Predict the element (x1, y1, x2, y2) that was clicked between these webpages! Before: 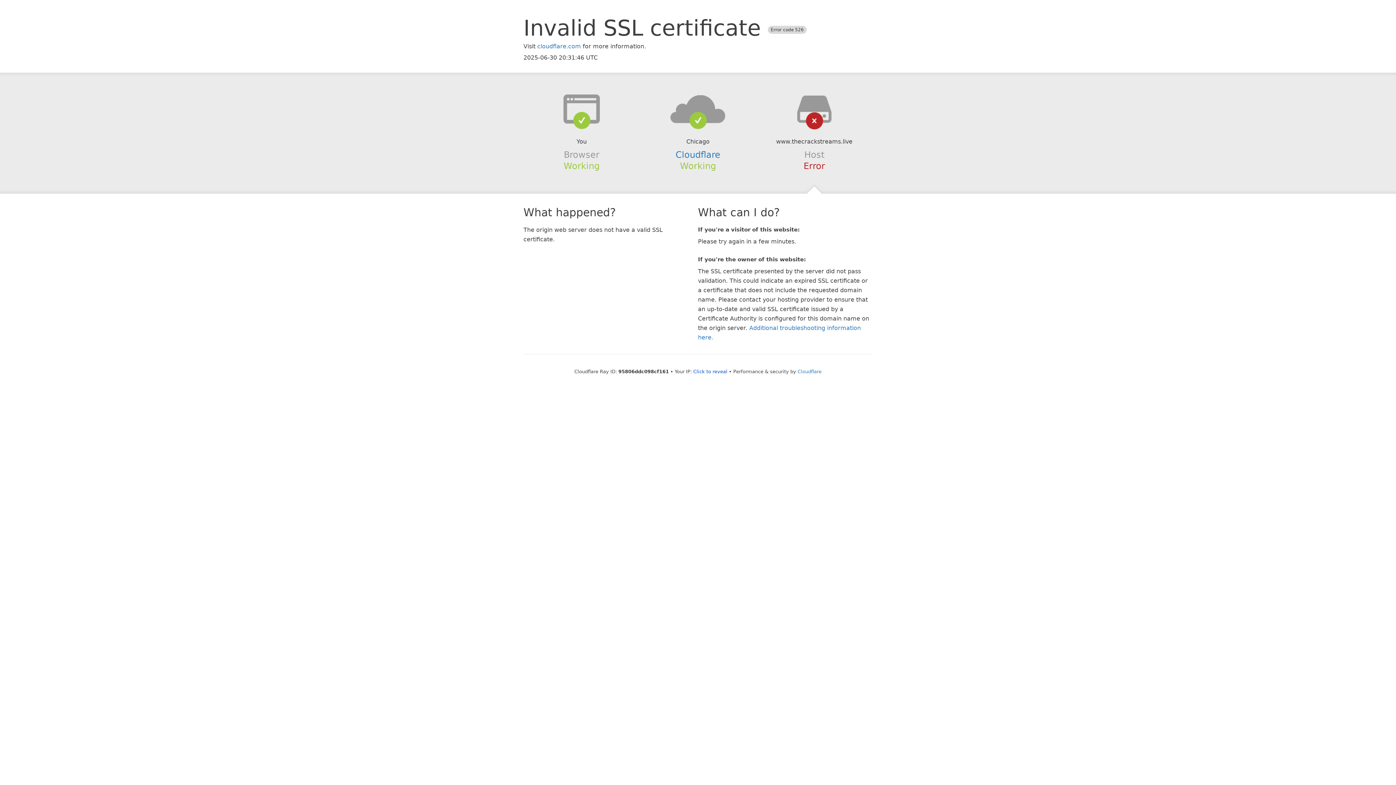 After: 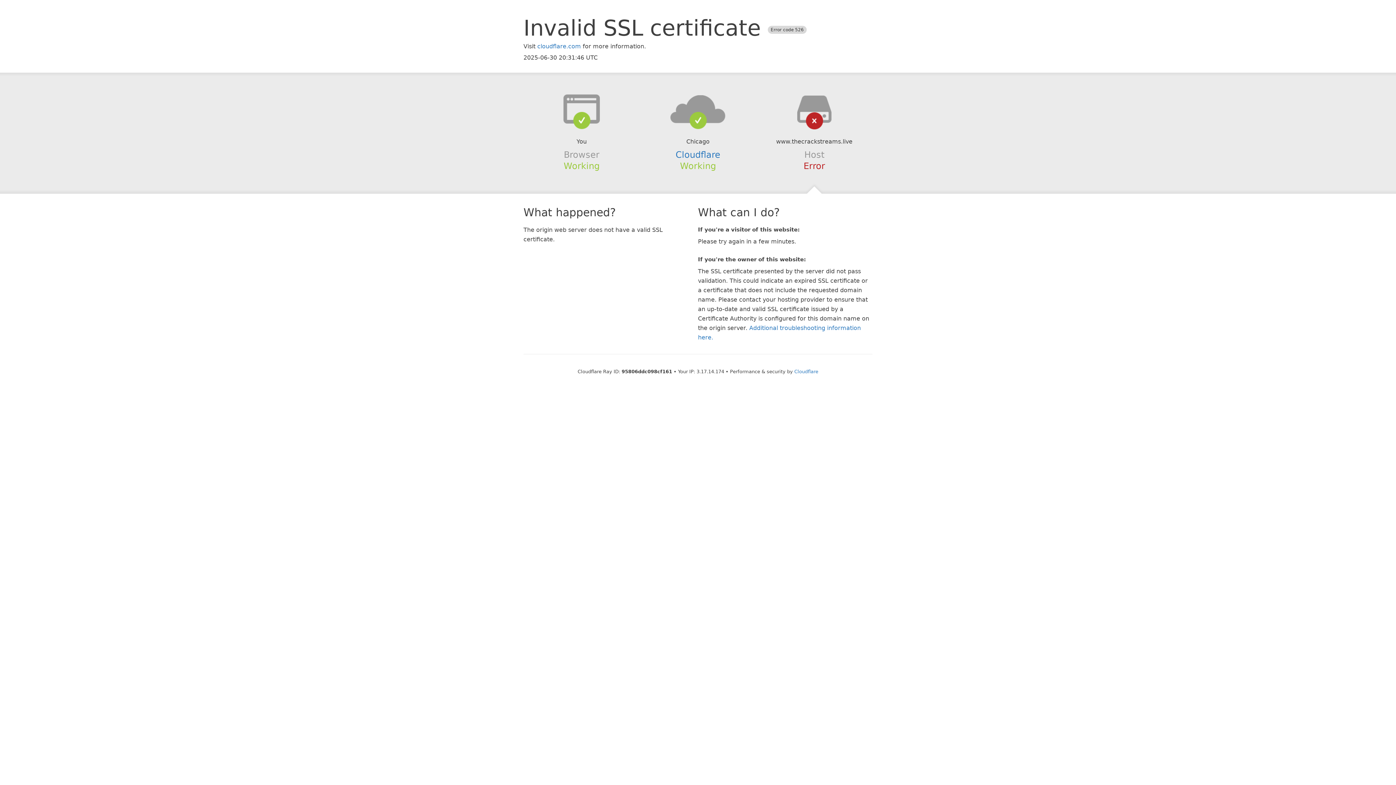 Action: label: Click to reveal bbox: (693, 368, 727, 374)